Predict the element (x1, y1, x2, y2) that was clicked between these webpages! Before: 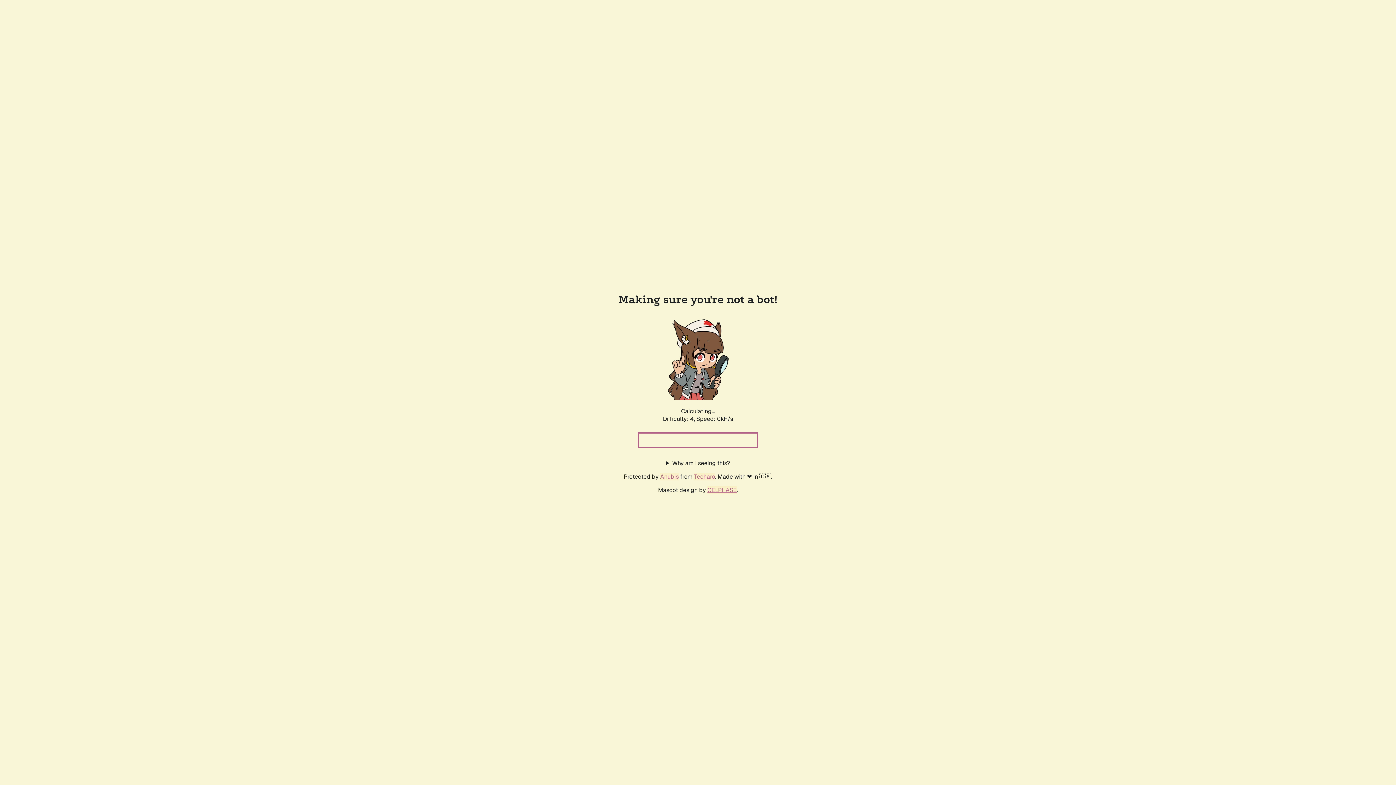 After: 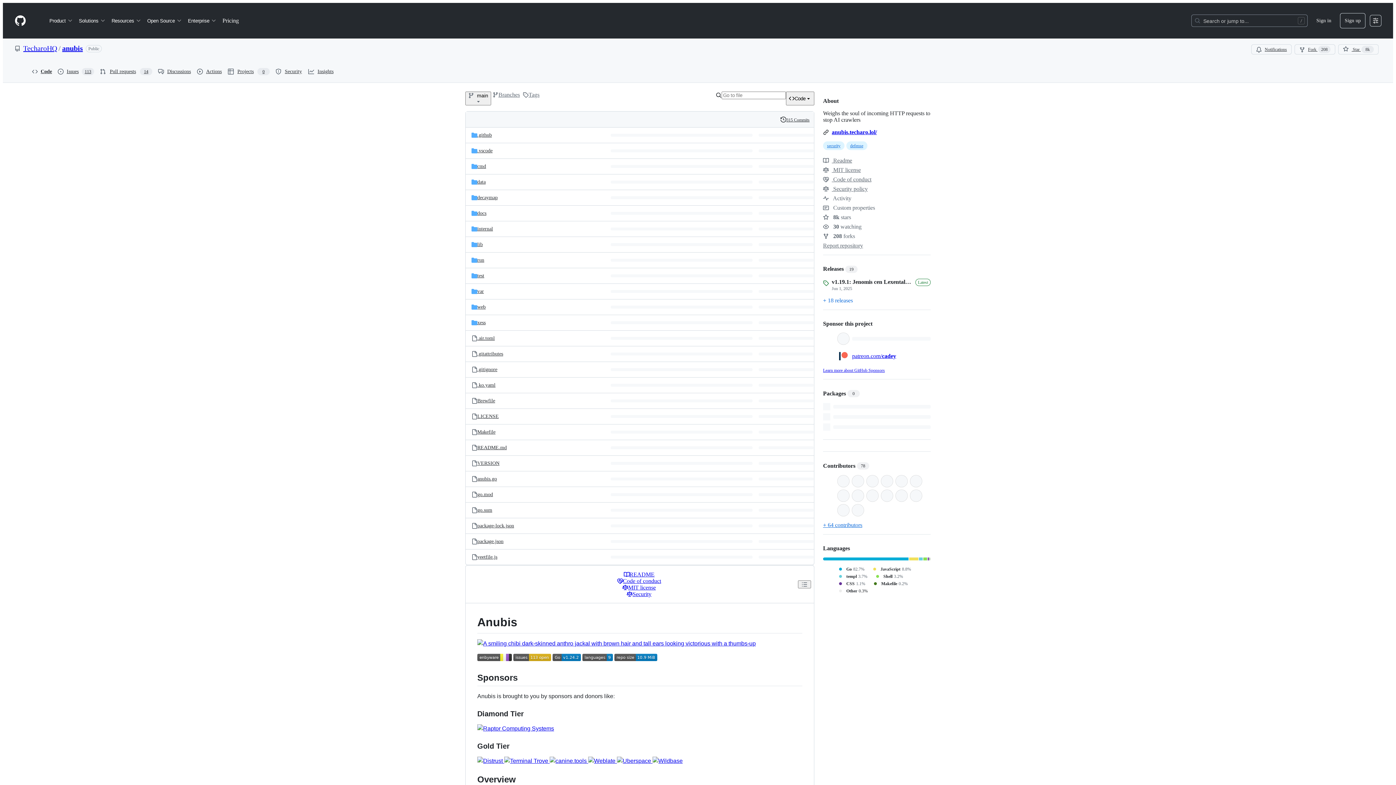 Action: label: Anubis bbox: (660, 472, 678, 480)